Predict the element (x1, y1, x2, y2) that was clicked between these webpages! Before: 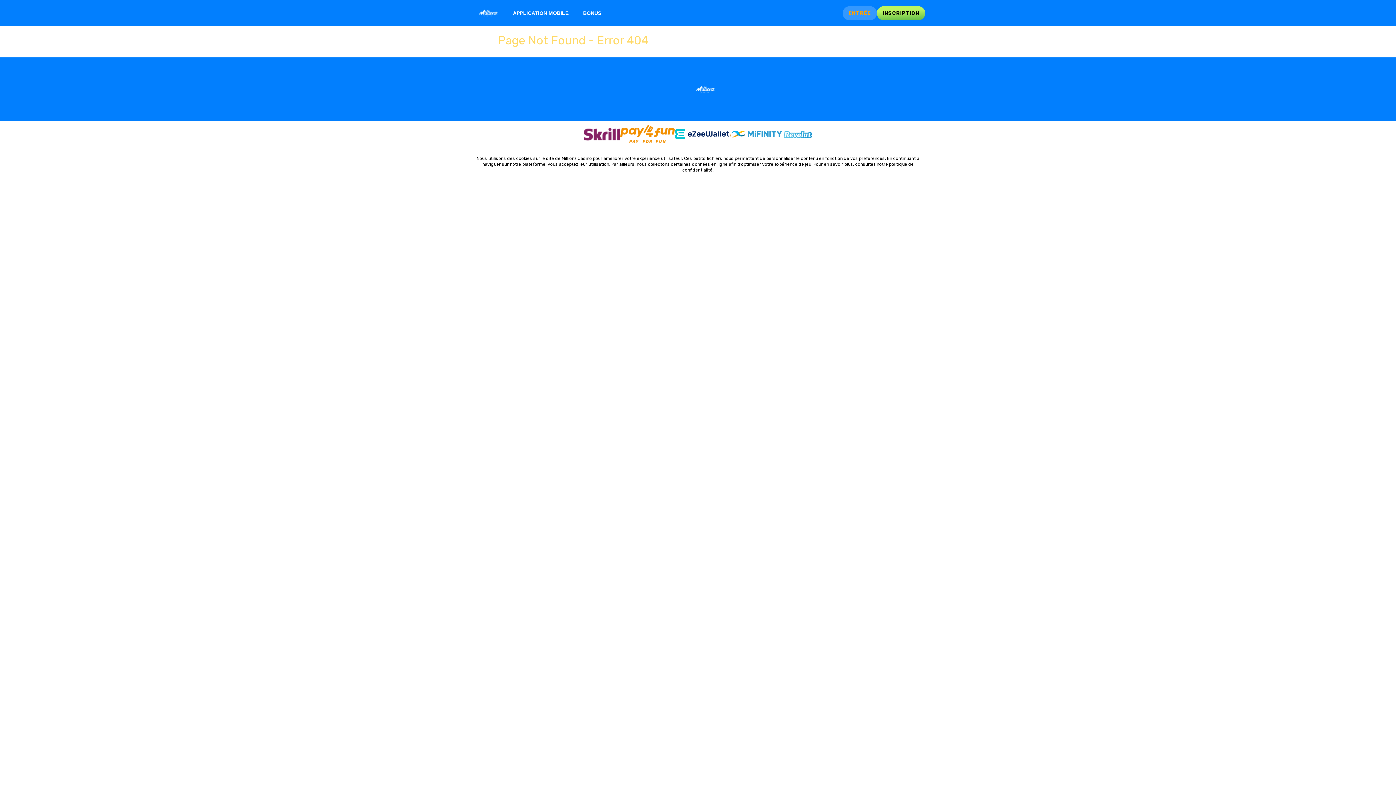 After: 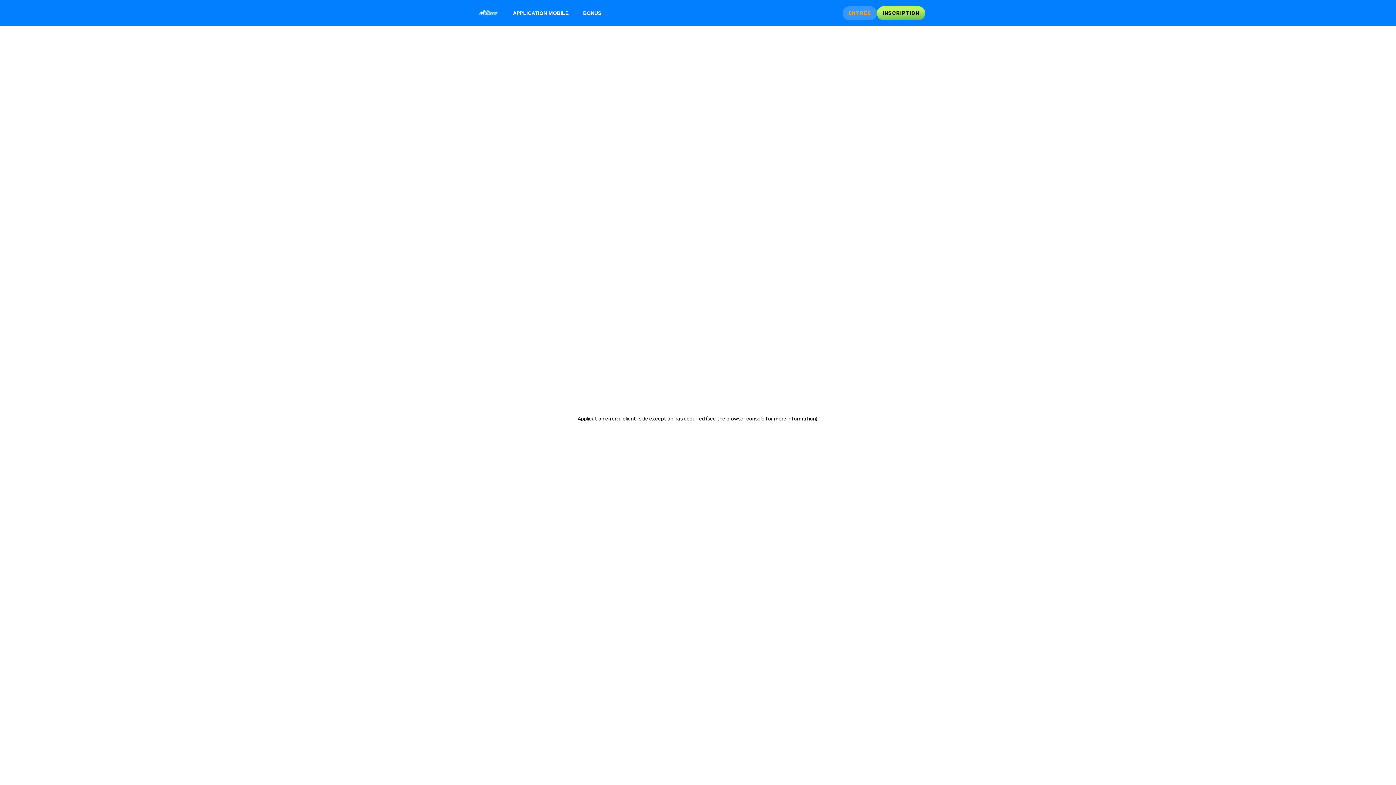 Action: bbox: (470, 4, 505, 21)